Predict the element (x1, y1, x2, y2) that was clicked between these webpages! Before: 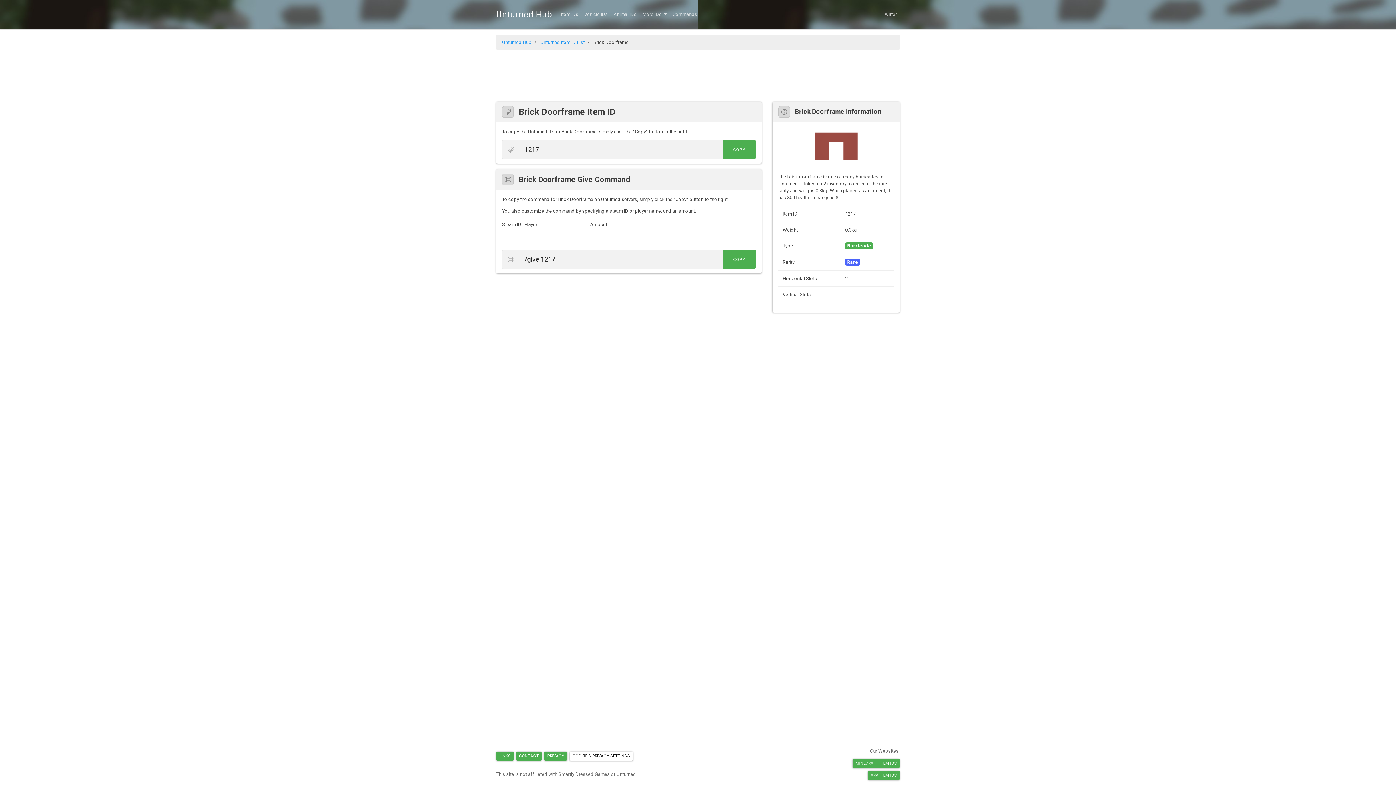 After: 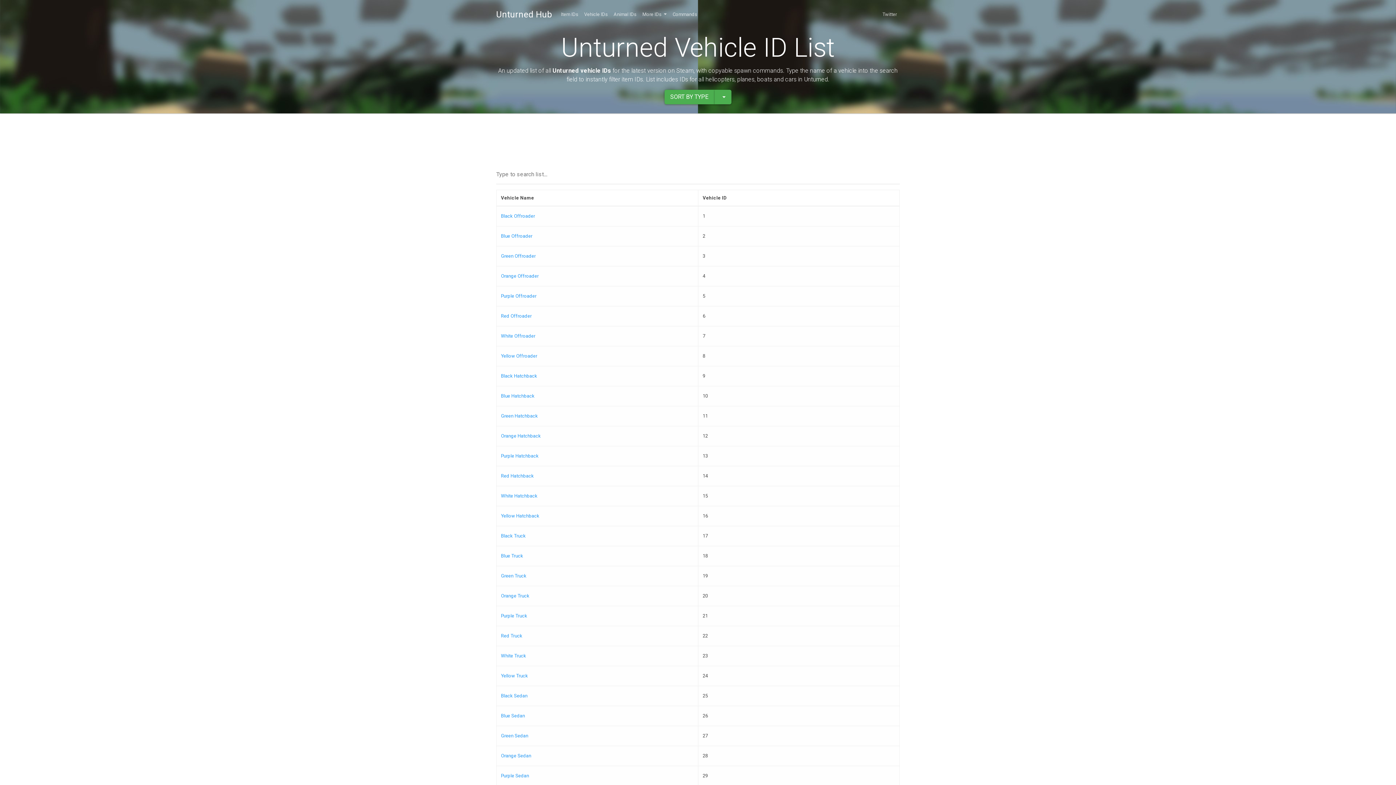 Action: bbox: (581, 5, 610, 23) label: Vehicle IDs